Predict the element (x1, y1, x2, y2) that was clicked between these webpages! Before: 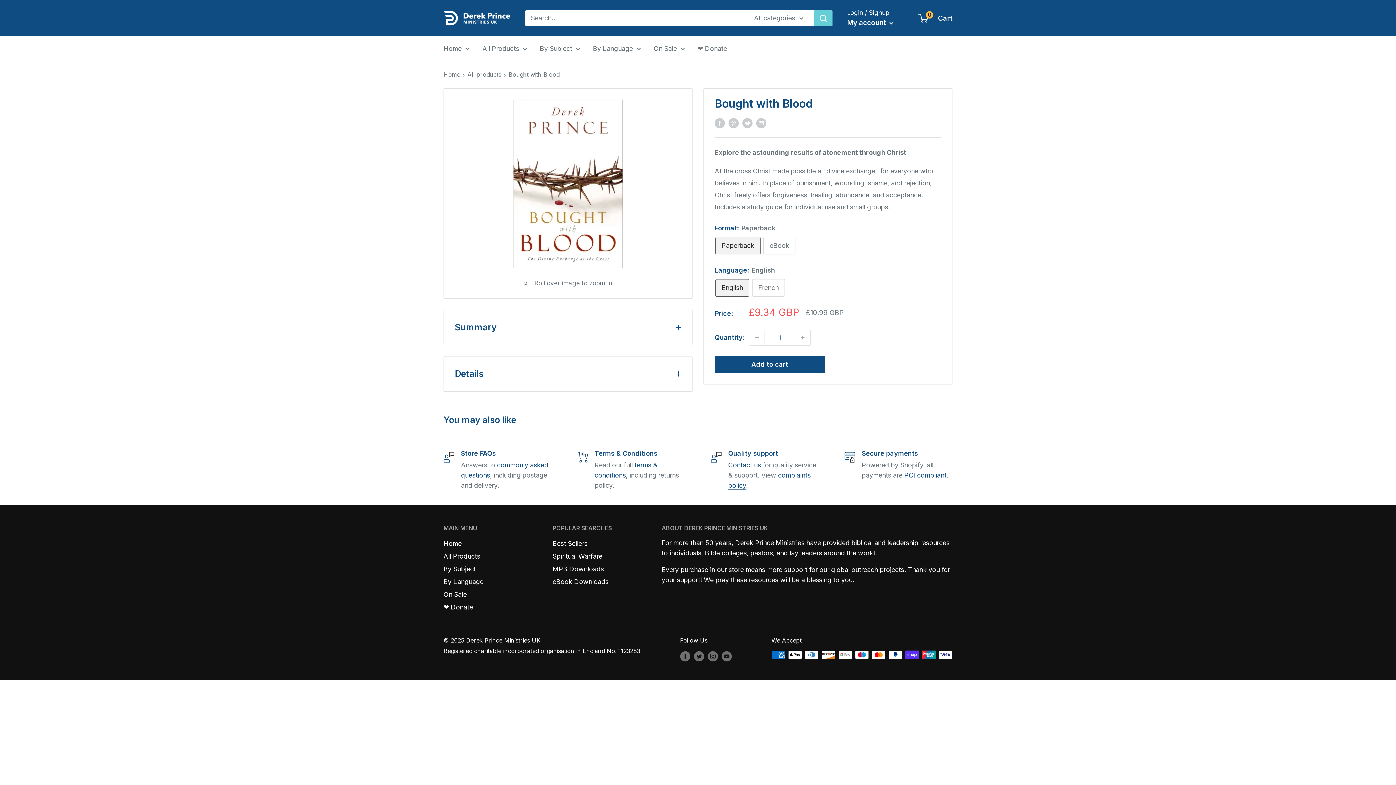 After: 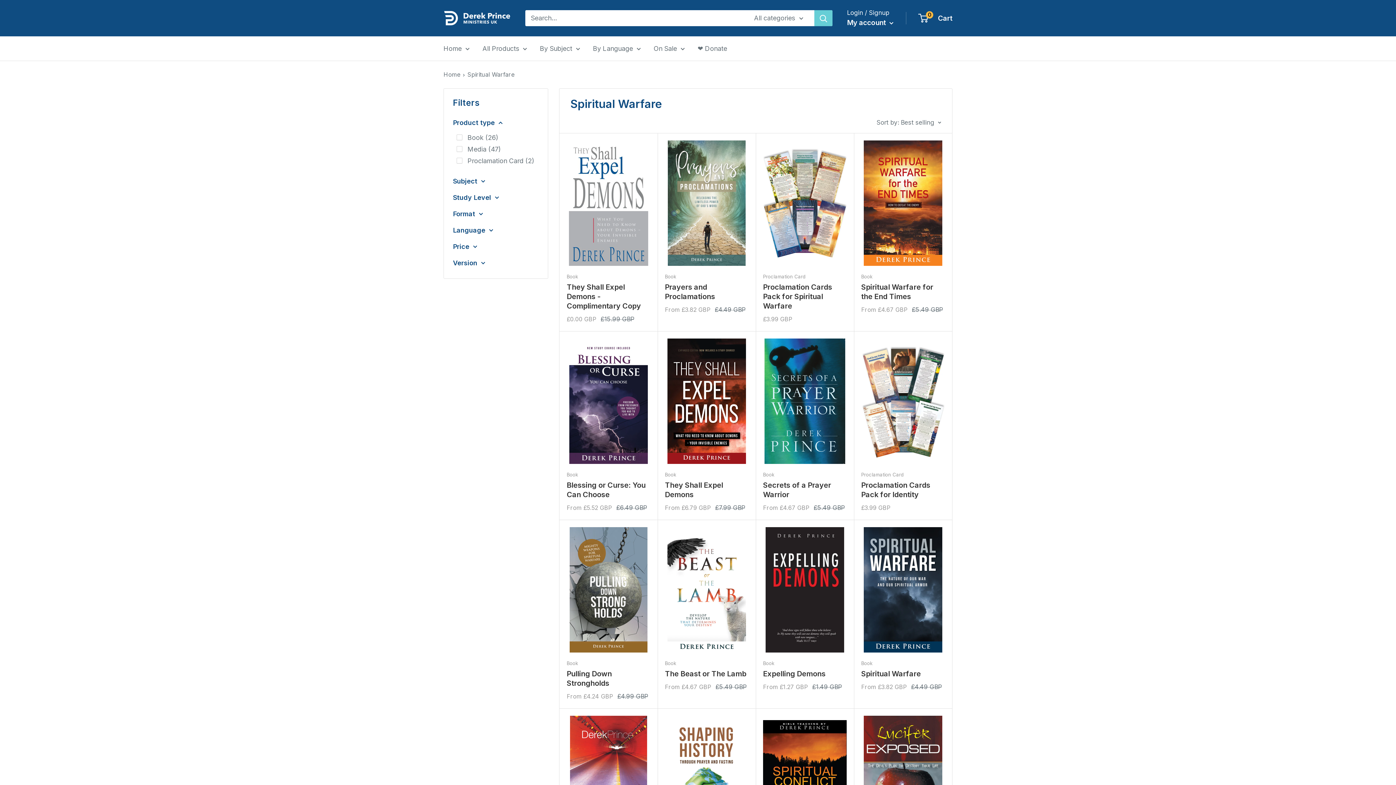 Action: label: Spiritual Warfare bbox: (552, 550, 636, 563)